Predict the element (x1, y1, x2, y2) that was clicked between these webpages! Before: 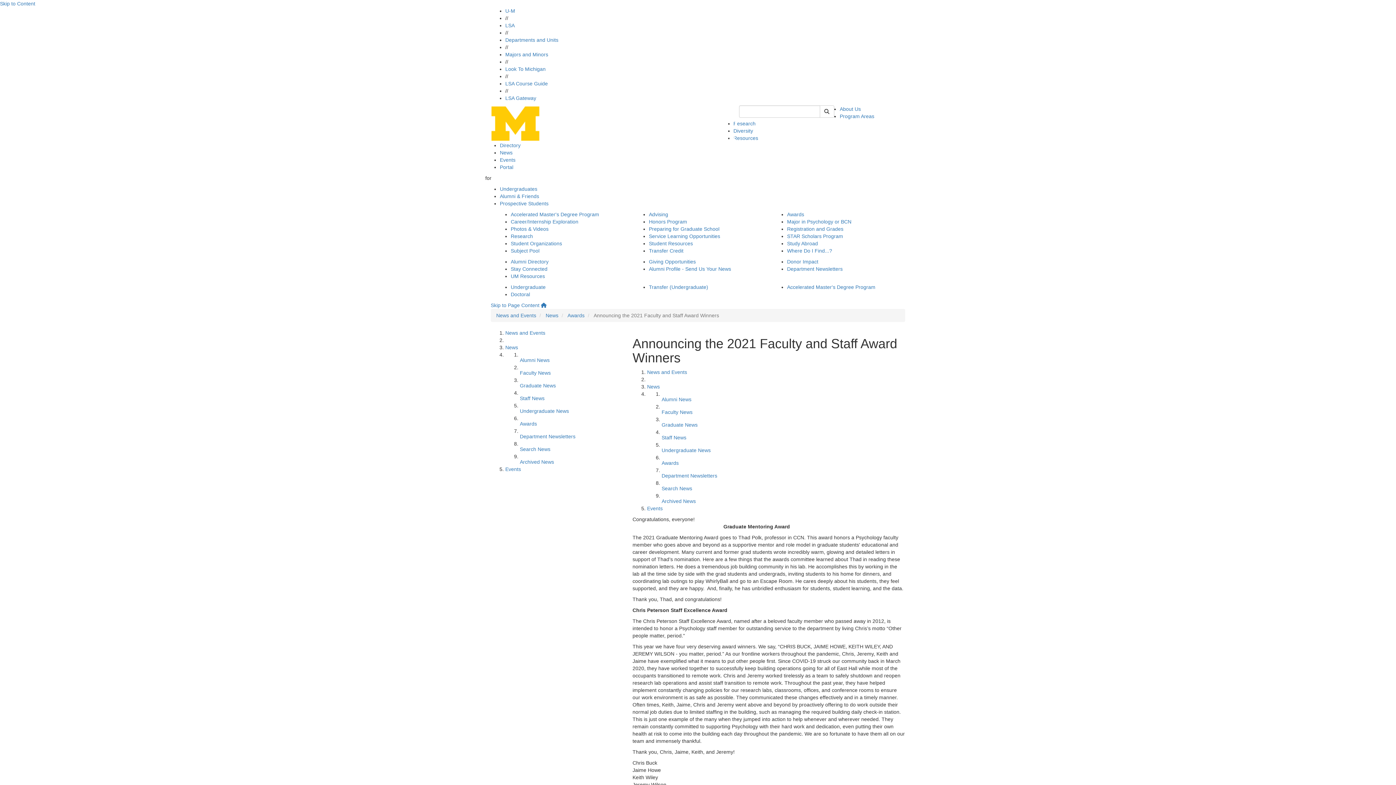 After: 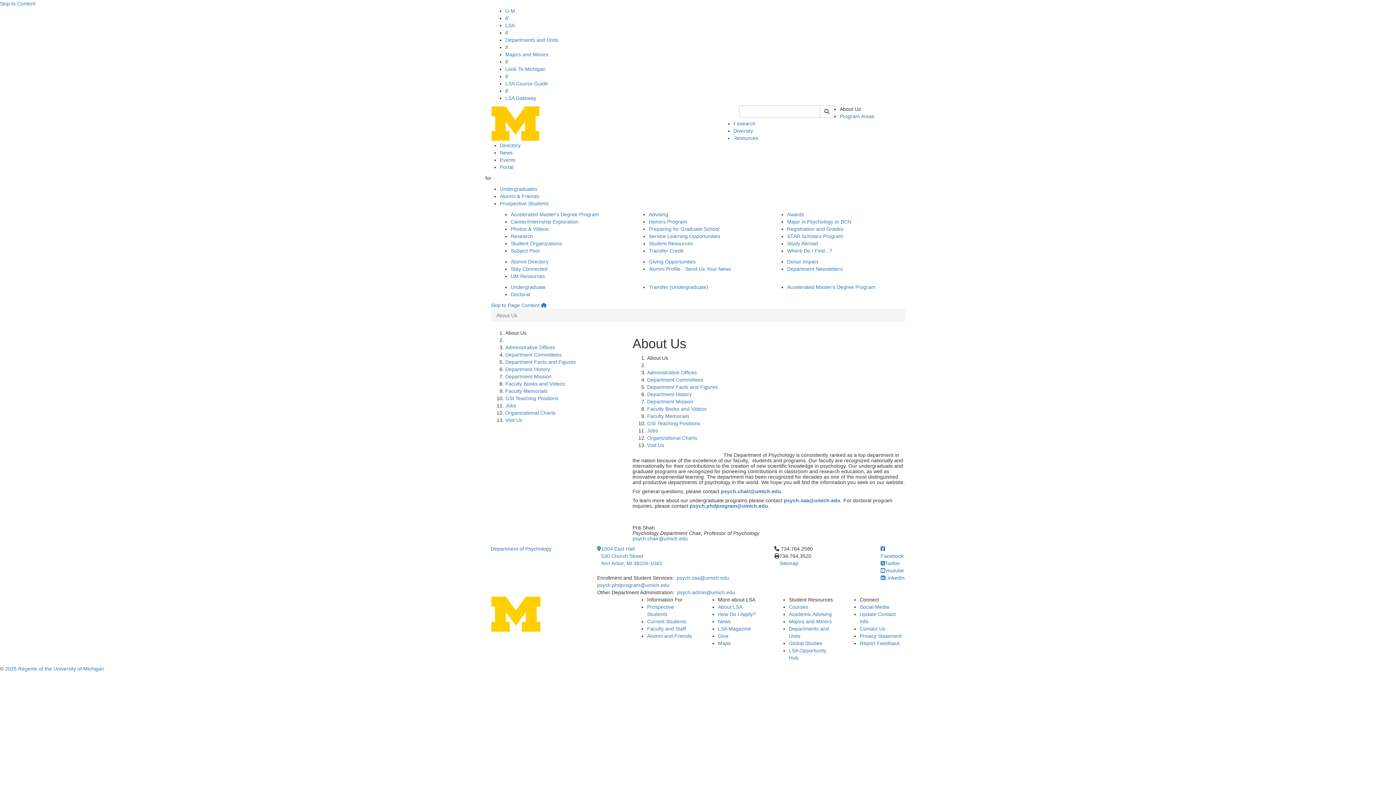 Action: label: About Us bbox: (840, 106, 861, 112)